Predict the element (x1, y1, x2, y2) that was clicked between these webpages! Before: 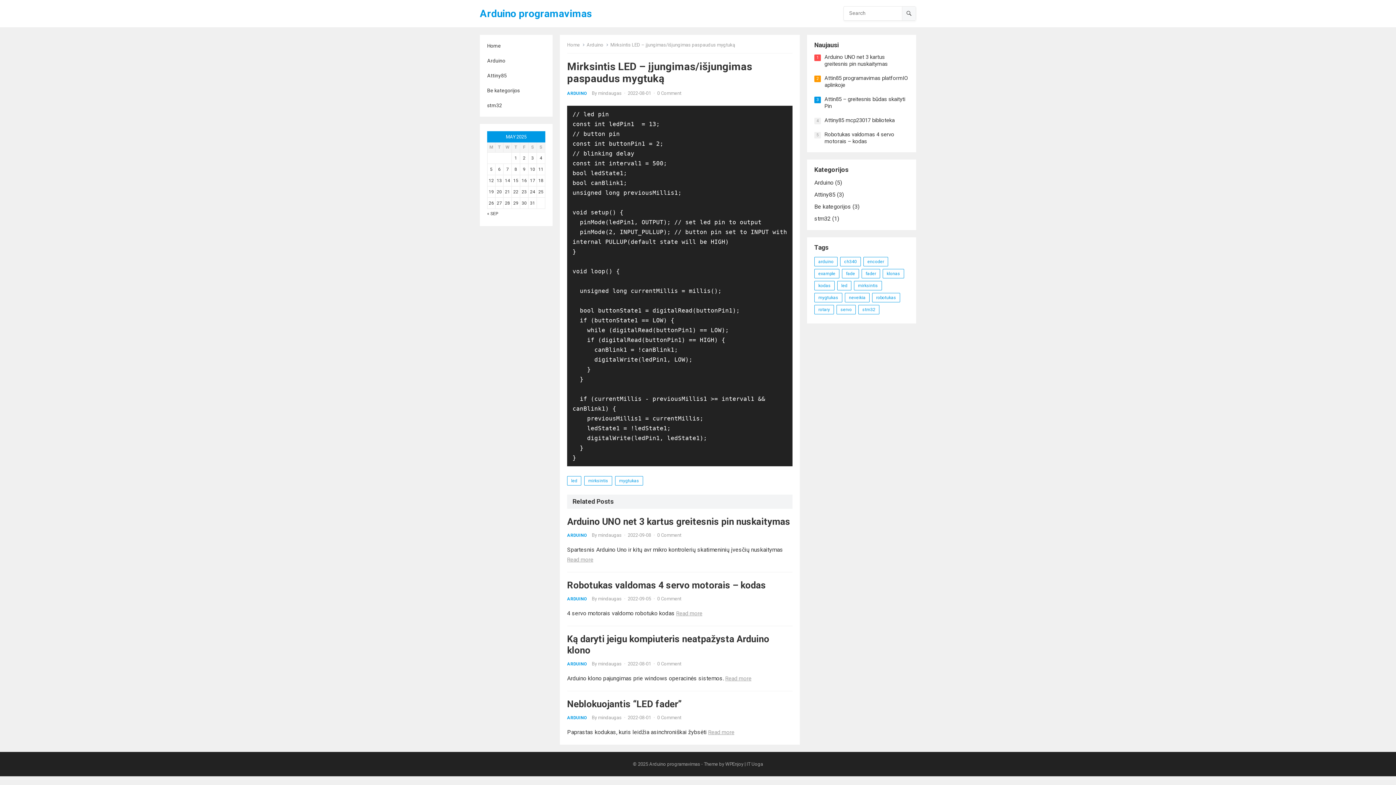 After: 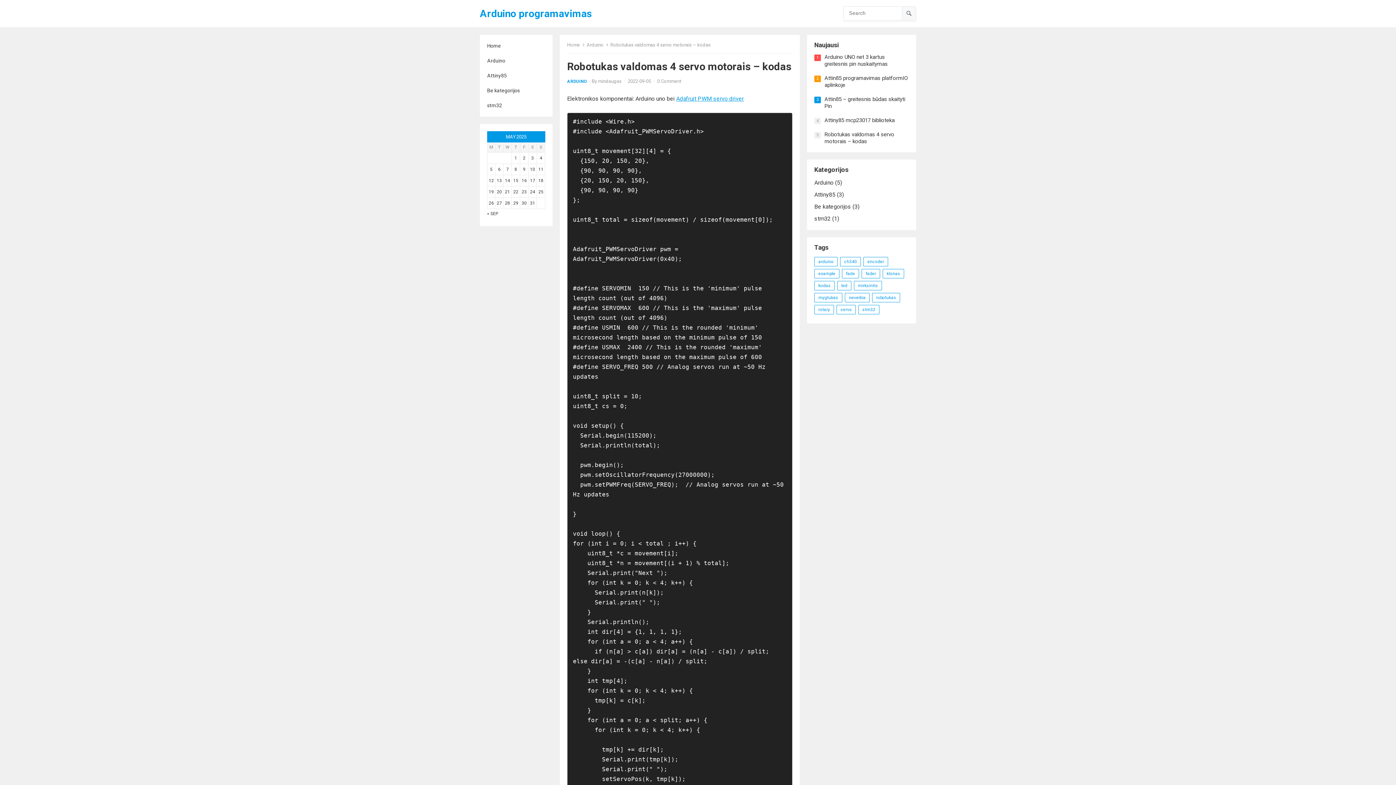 Action: bbox: (567, 580, 766, 590) label: Robotukas valdomas 4 servo motorais – kodas